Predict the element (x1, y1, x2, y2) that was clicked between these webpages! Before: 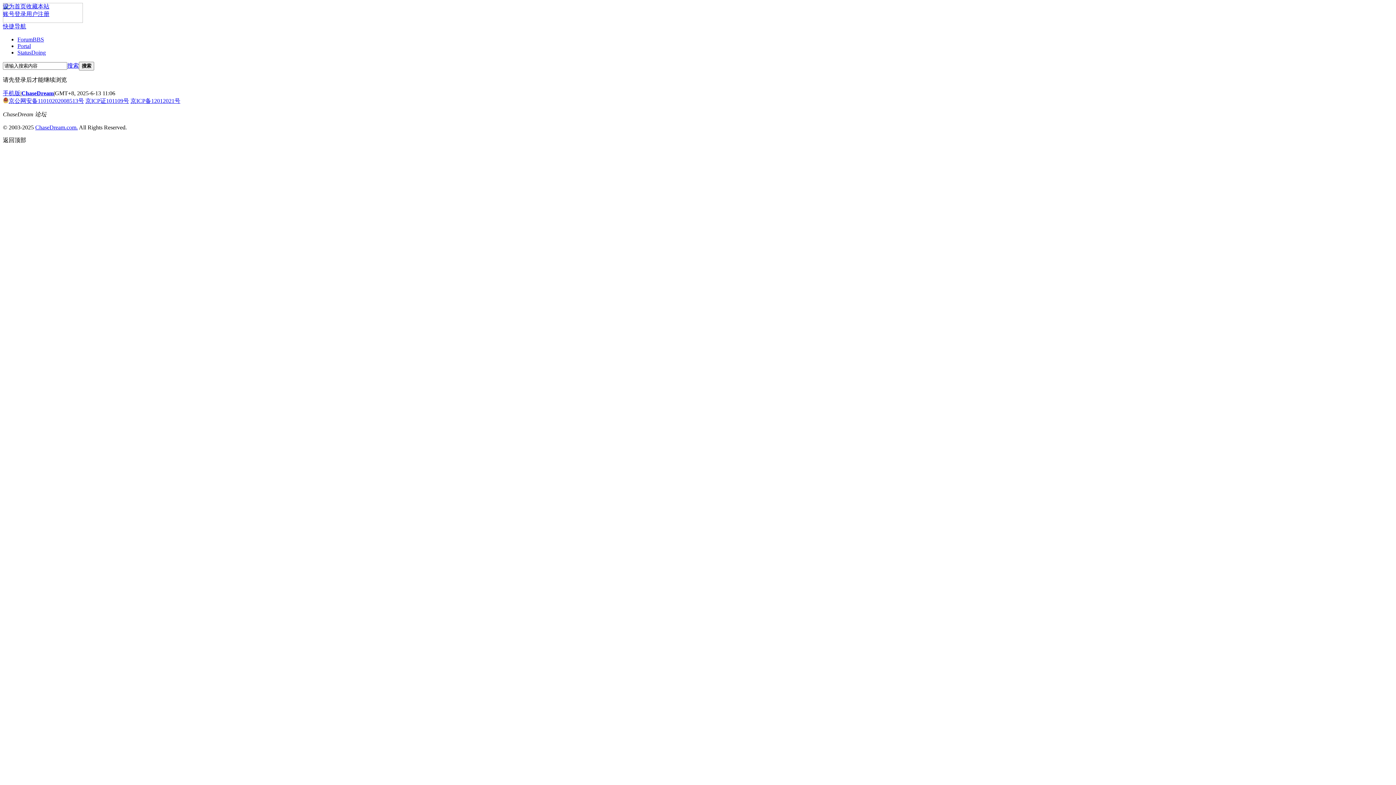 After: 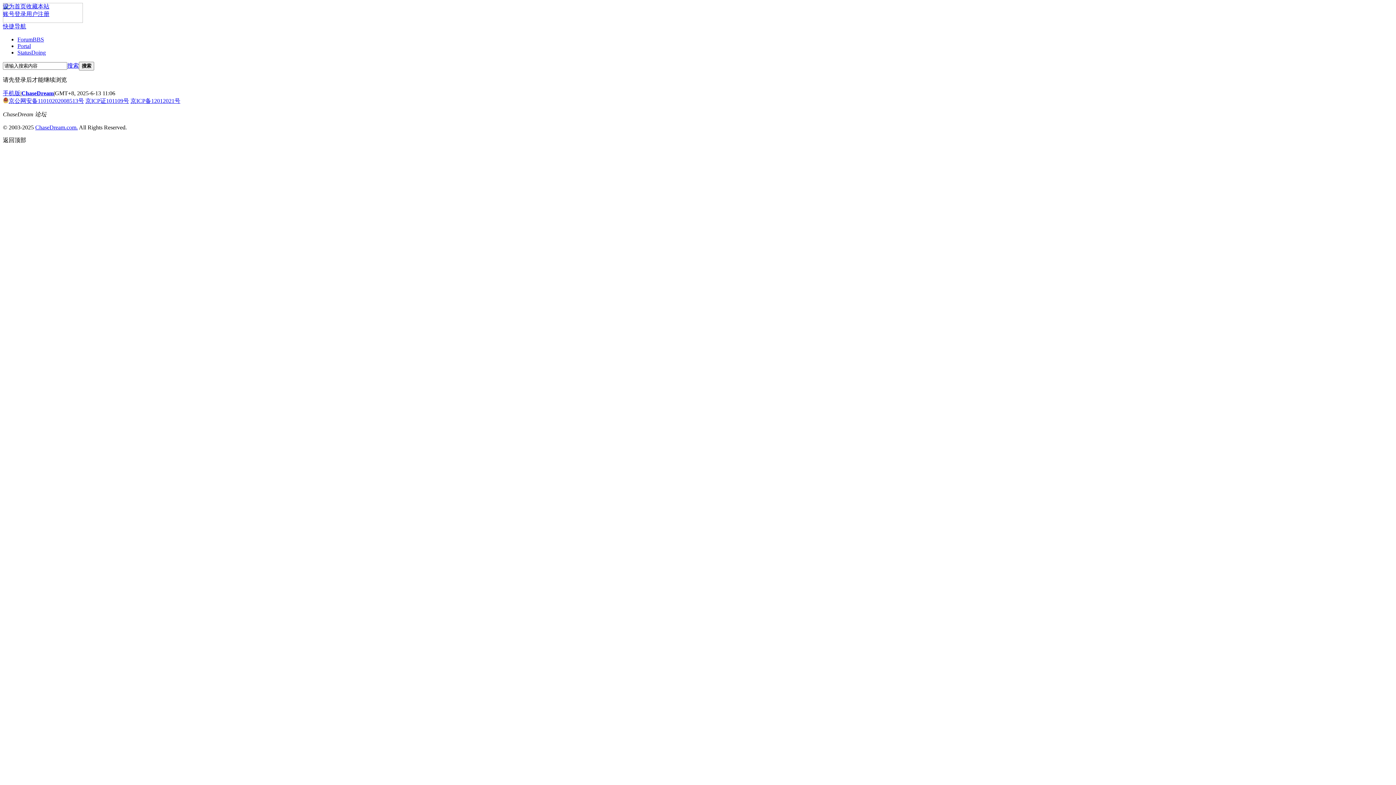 Action: bbox: (17, 42, 30, 49) label: Portal